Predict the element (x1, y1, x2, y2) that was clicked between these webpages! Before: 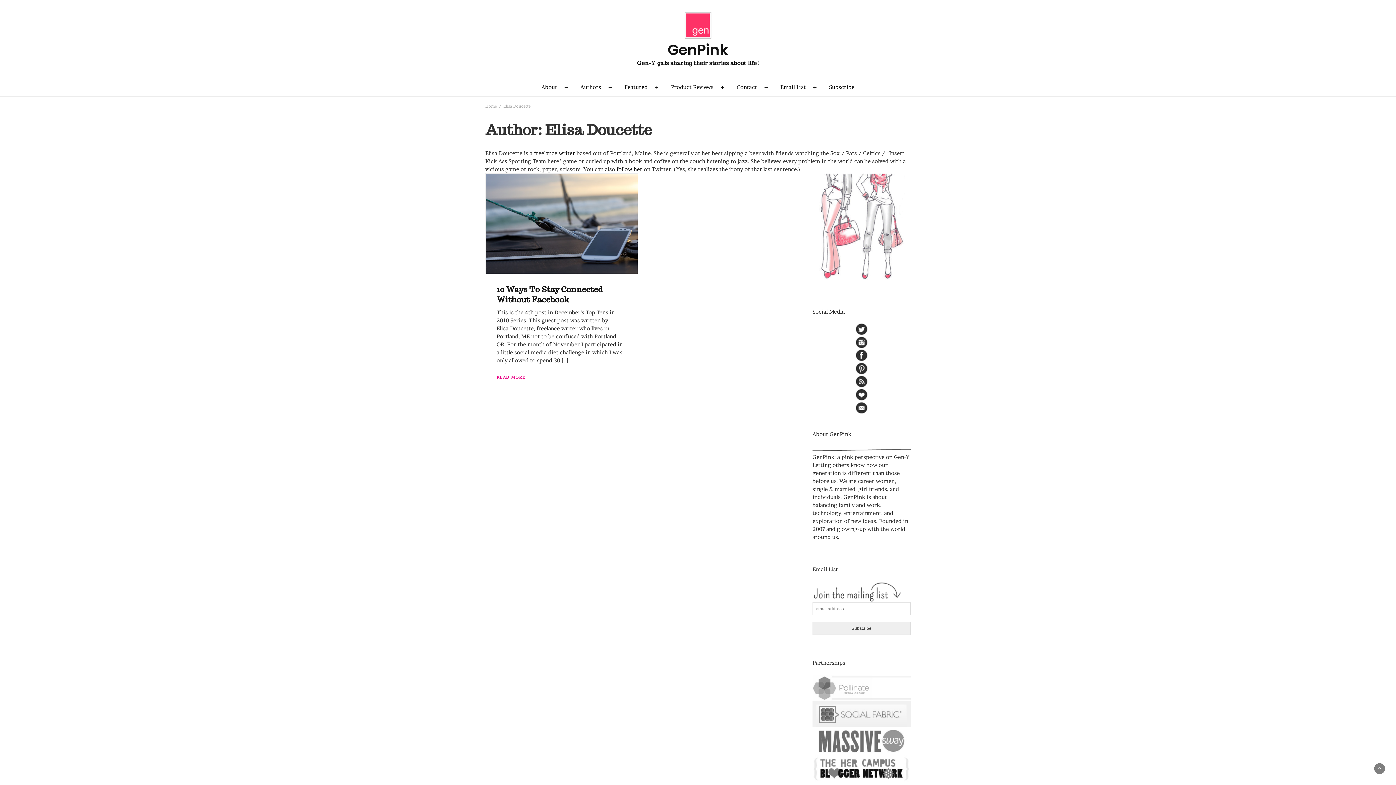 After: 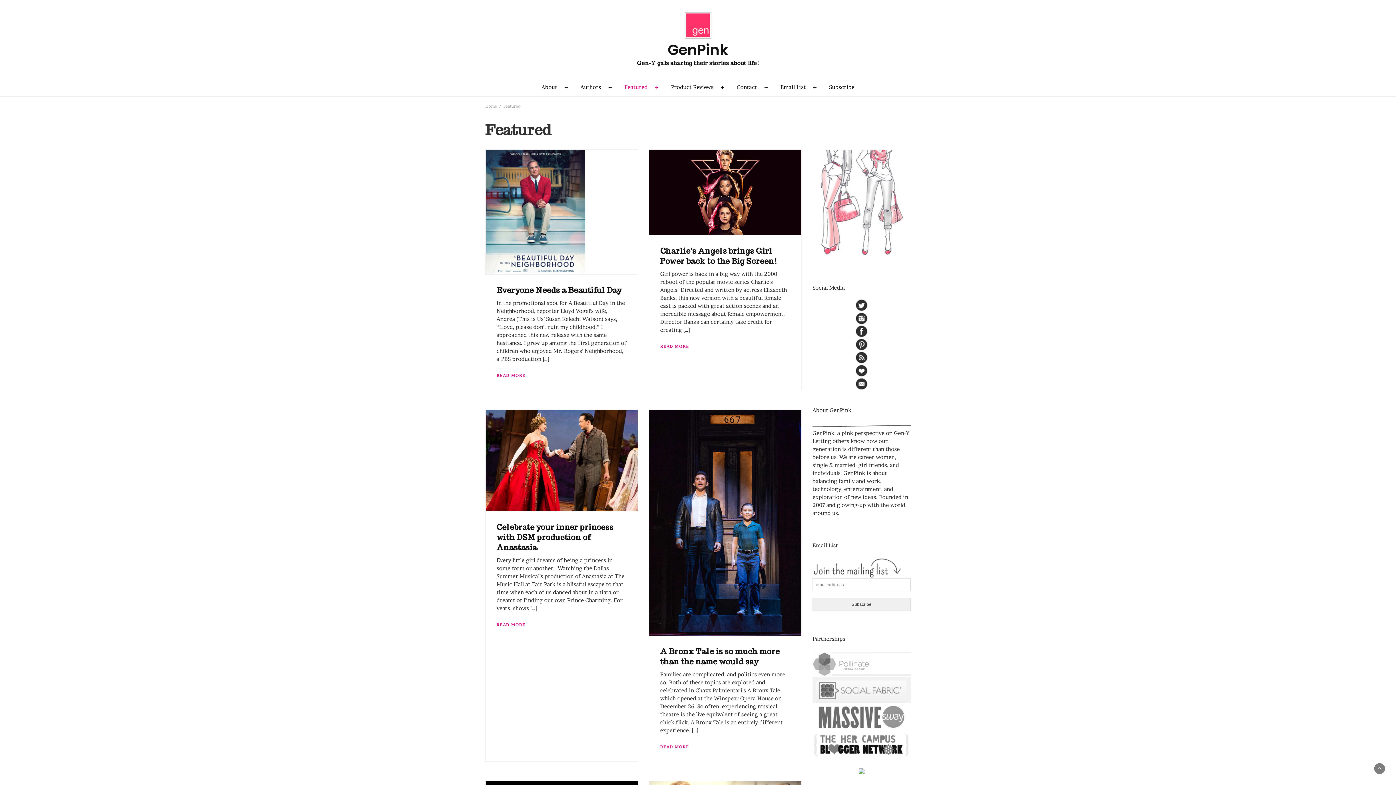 Action: label: Featured     + bbox: (619, 78, 664, 96)